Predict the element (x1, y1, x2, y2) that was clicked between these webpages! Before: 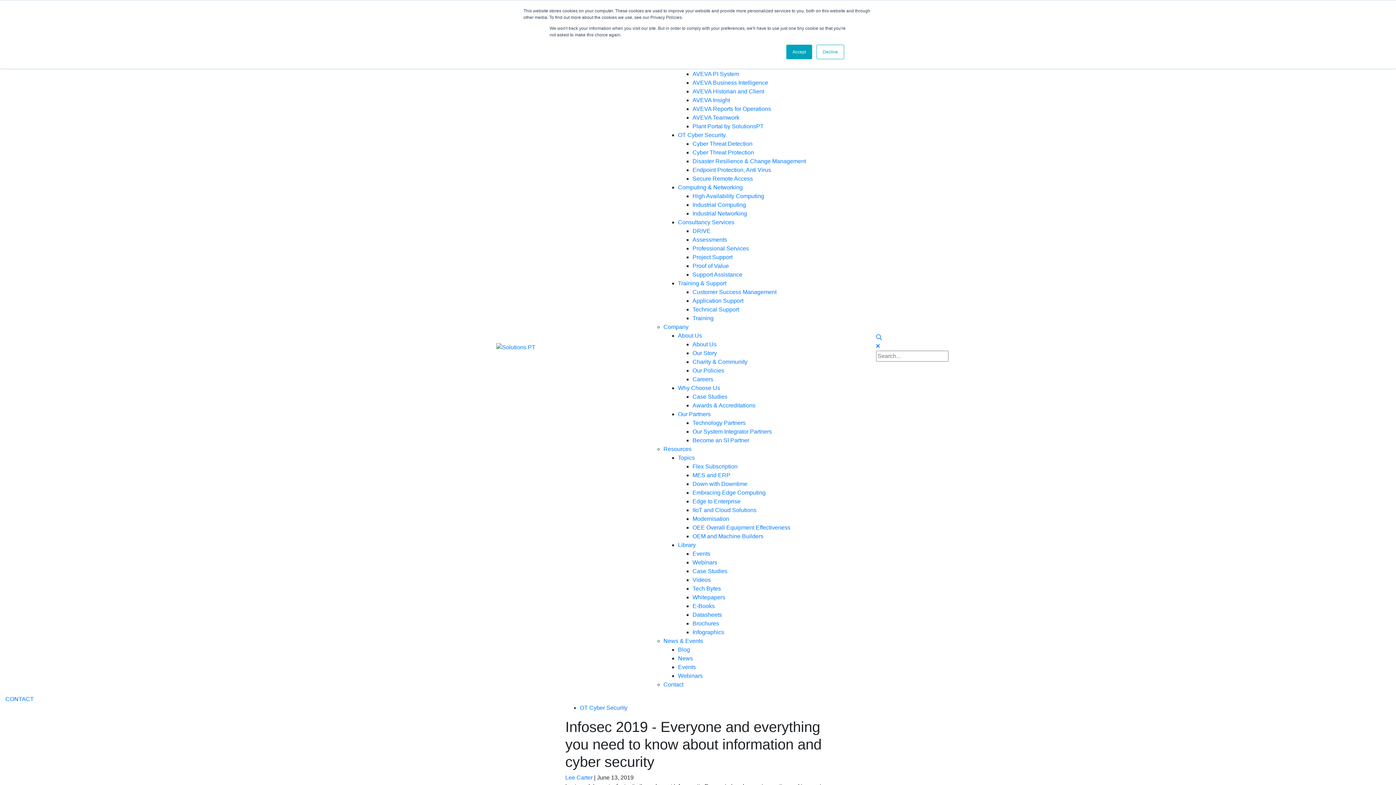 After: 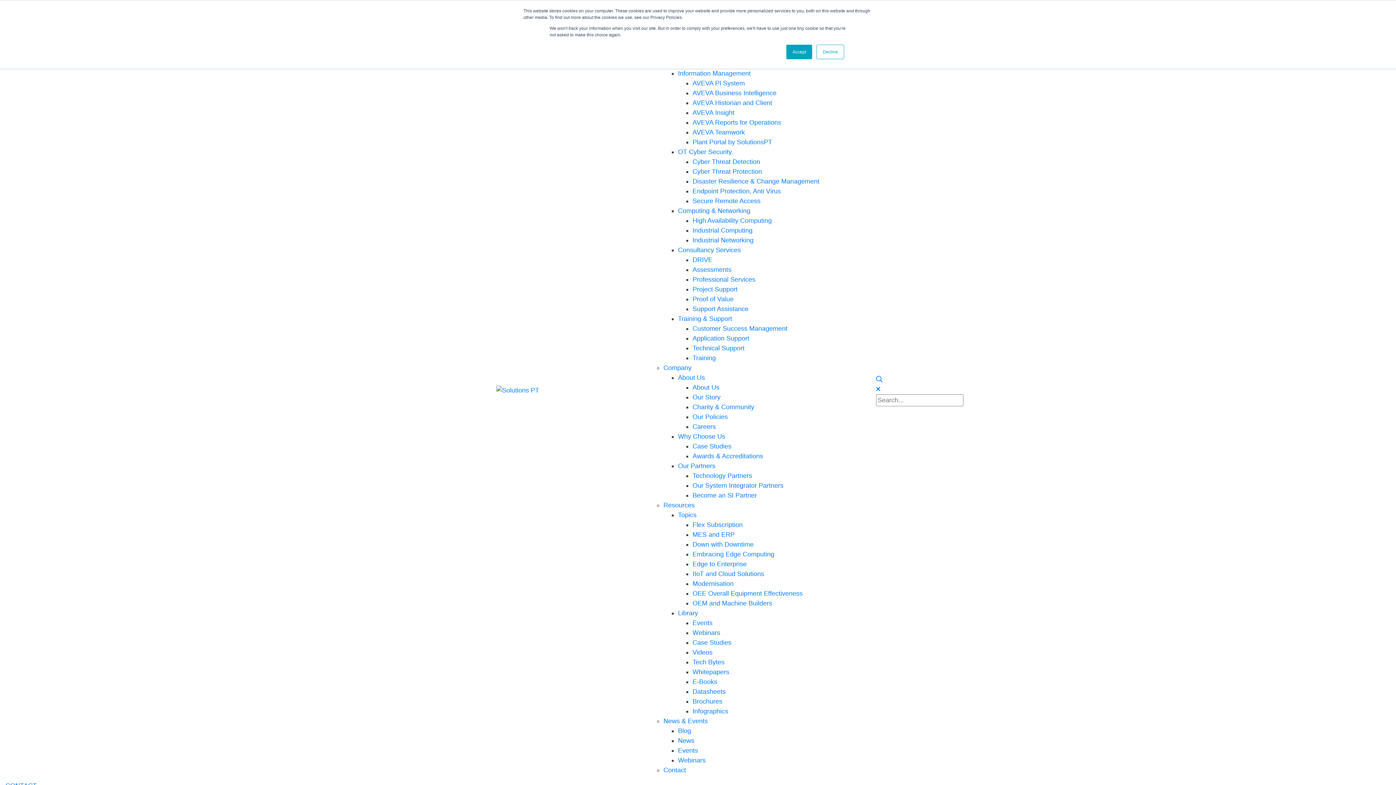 Action: bbox: (692, 105, 771, 112) label: AVEVA Reports for Operations